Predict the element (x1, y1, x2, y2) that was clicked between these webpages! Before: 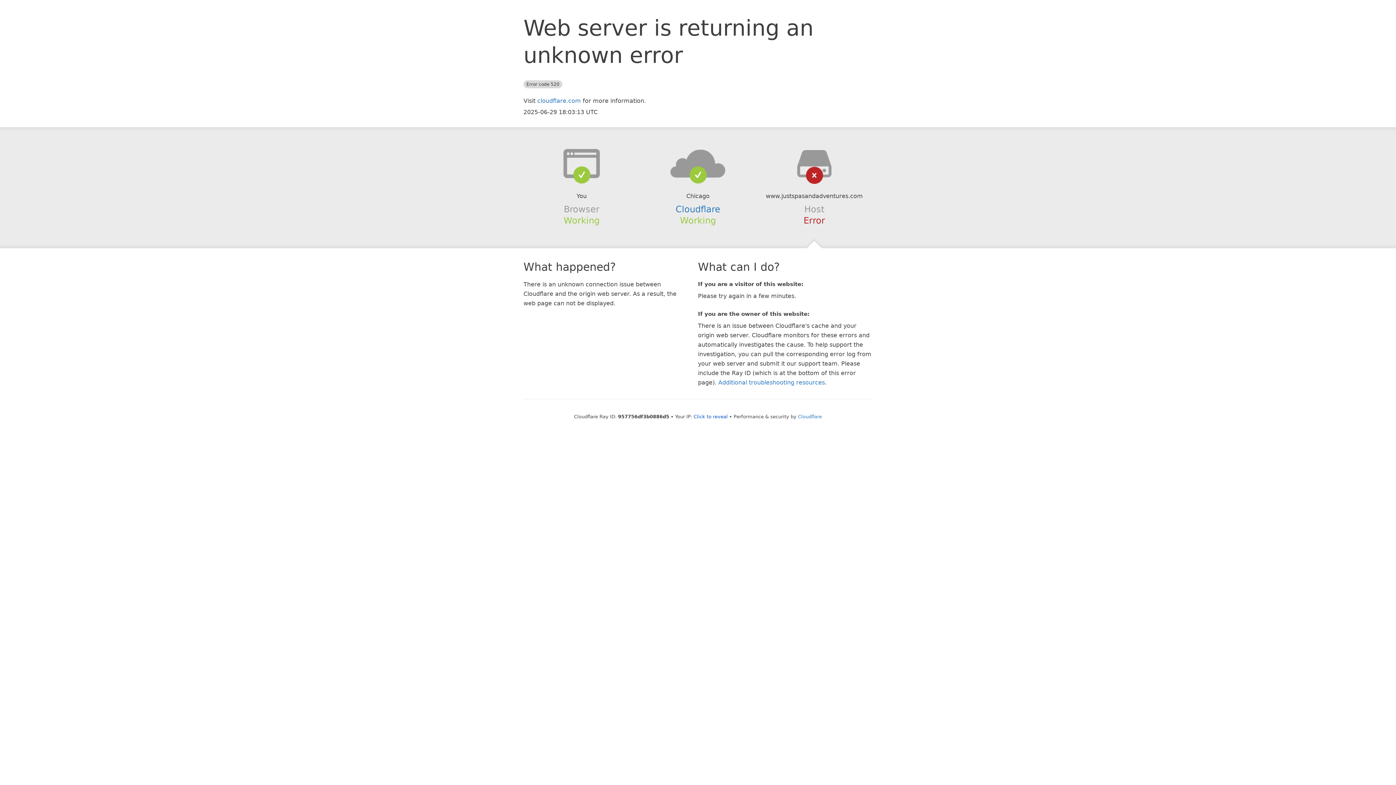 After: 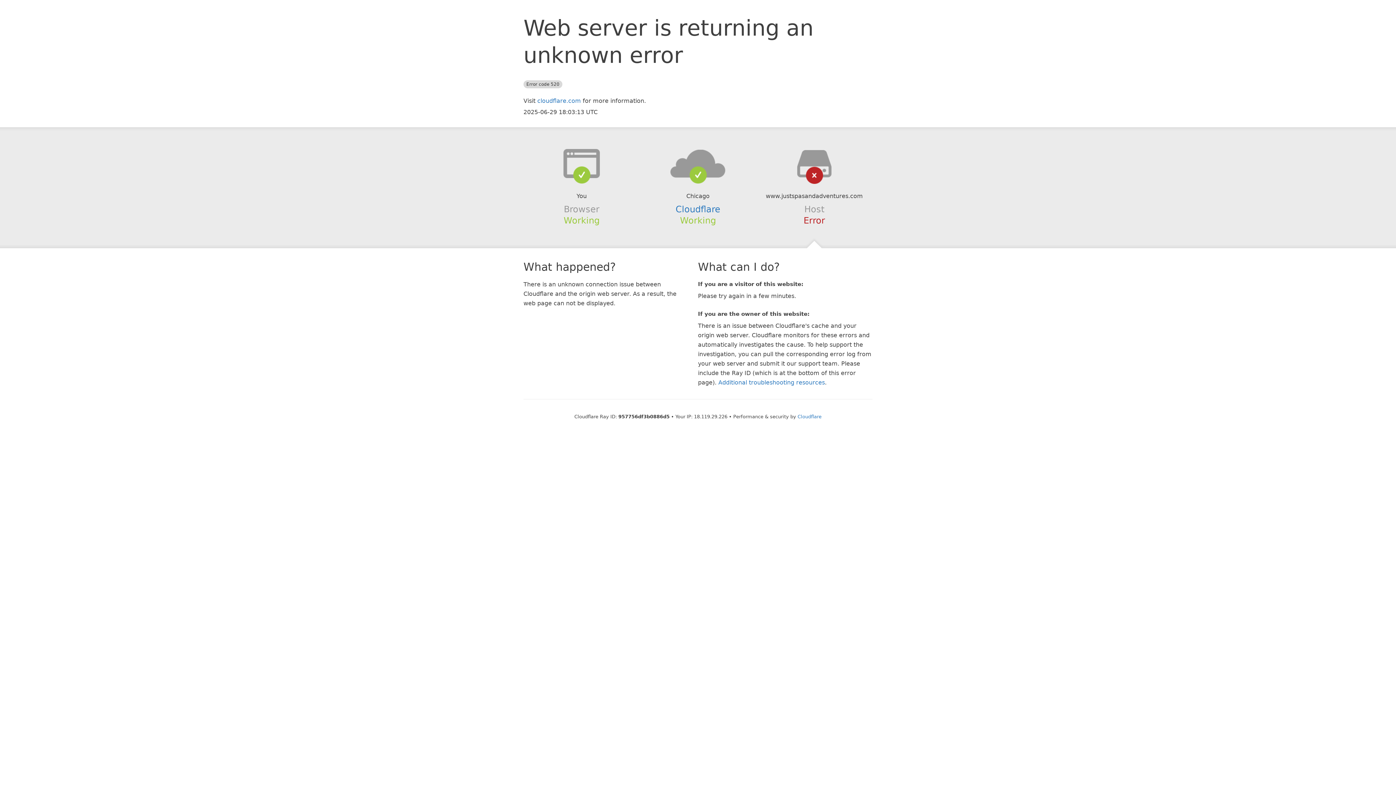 Action: label: Click to reveal bbox: (693, 414, 728, 419)